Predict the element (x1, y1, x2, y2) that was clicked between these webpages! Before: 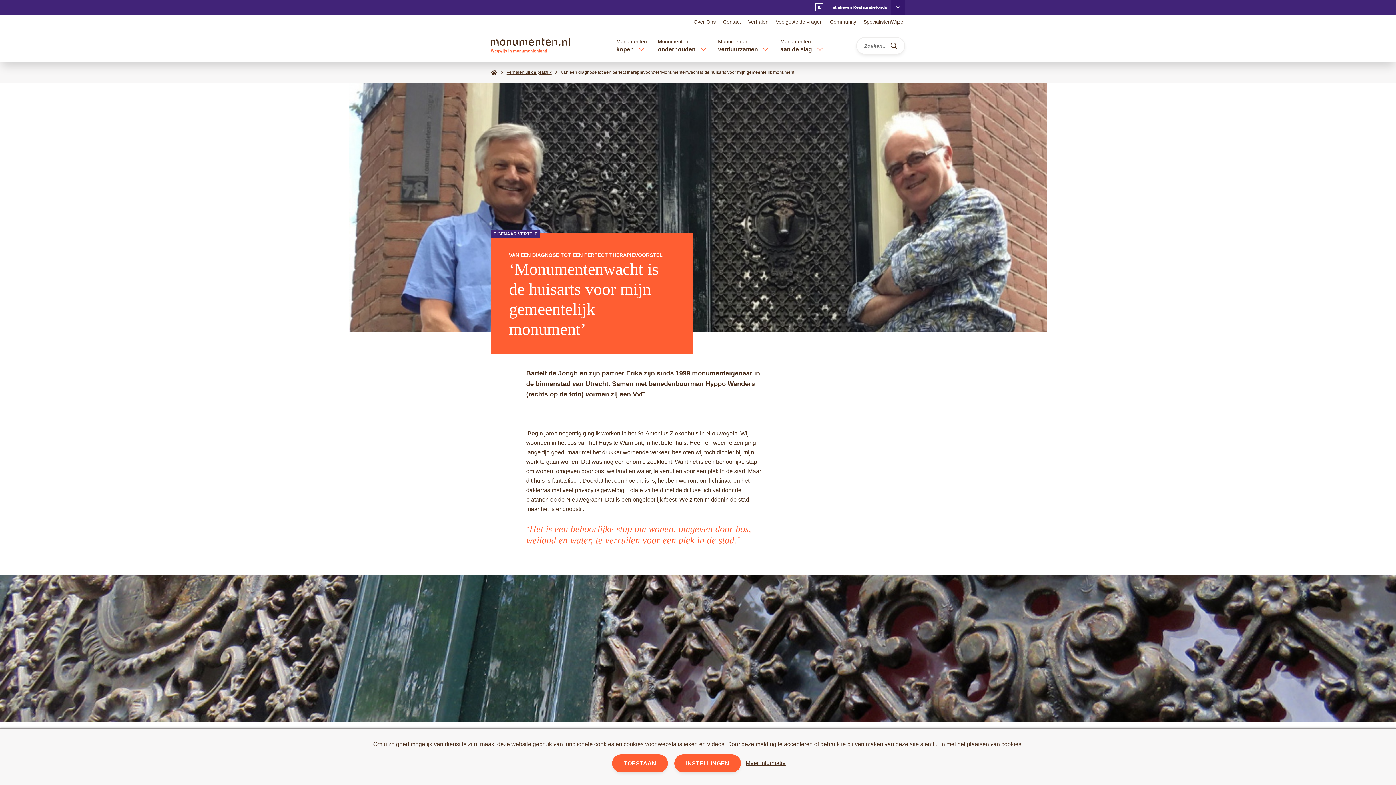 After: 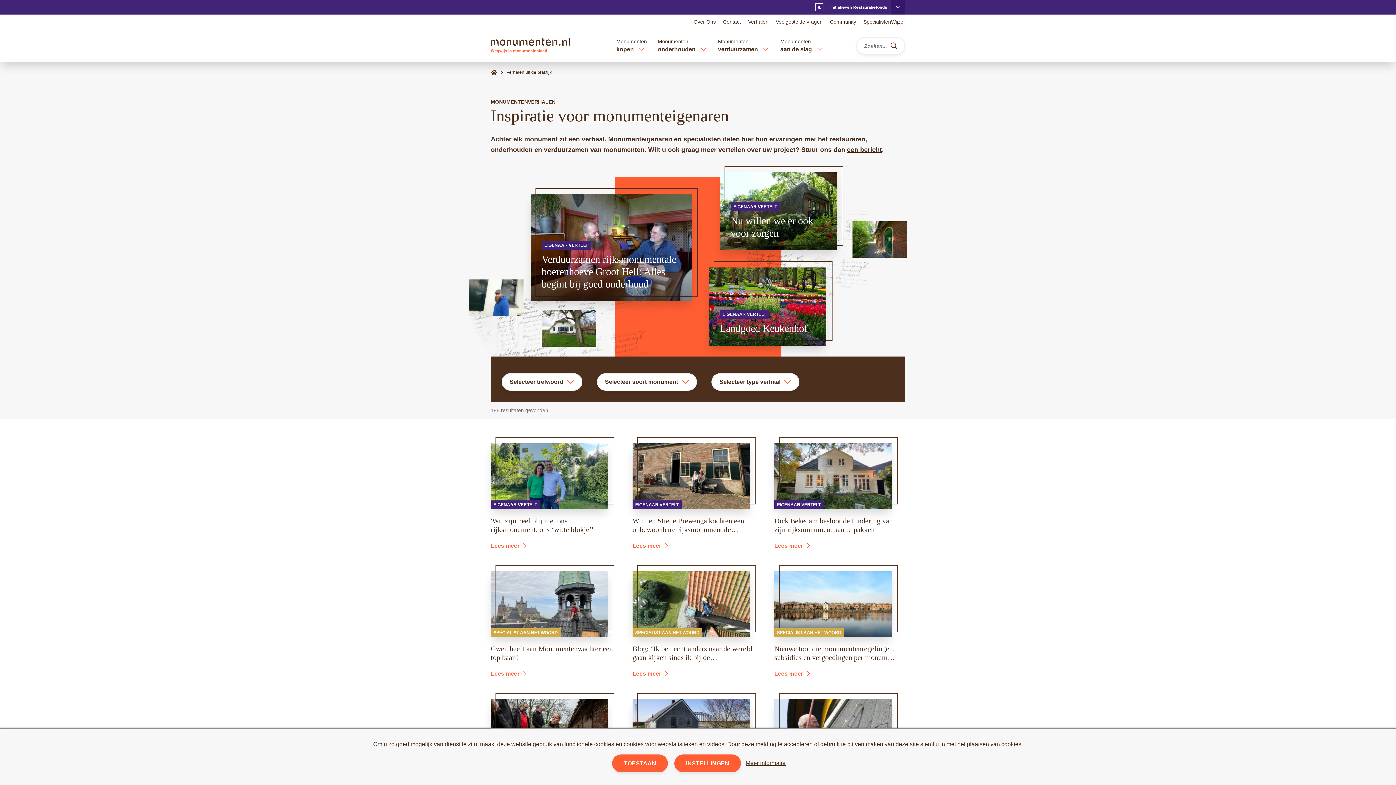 Action: label: Verhalen uit de praktijk bbox: (506, 69, 551, 76)